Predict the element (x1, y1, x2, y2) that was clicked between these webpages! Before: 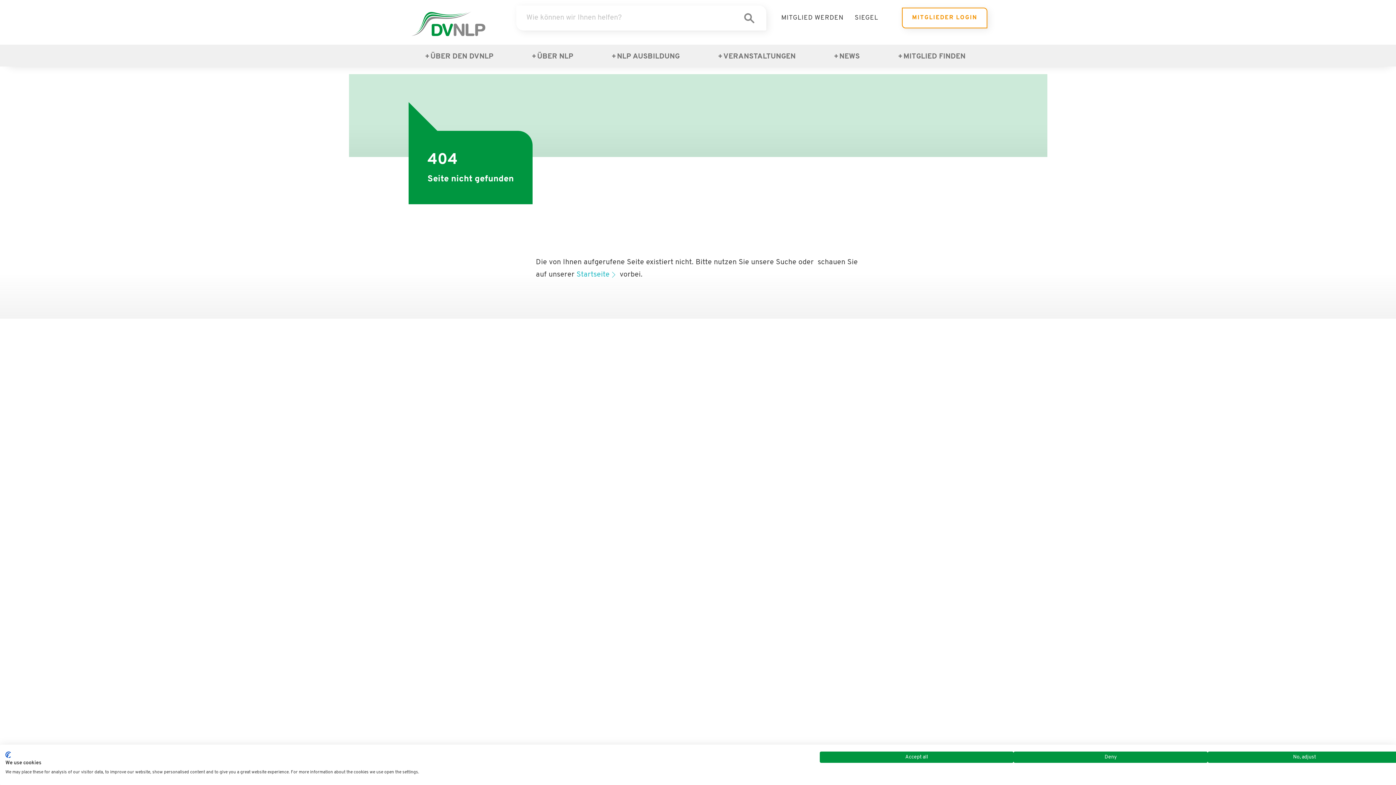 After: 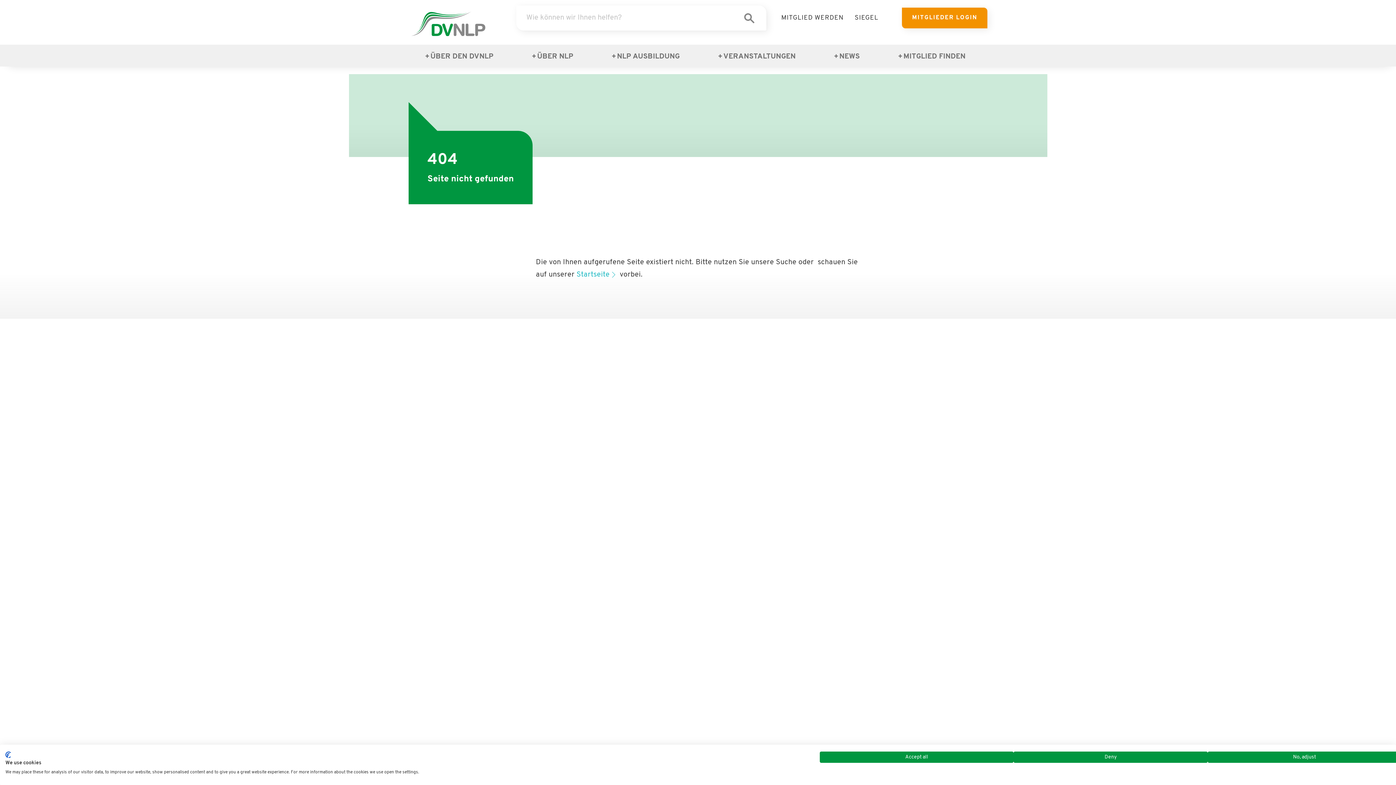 Action: bbox: (902, 7, 987, 28) label: MITGLIEDER LOGIN